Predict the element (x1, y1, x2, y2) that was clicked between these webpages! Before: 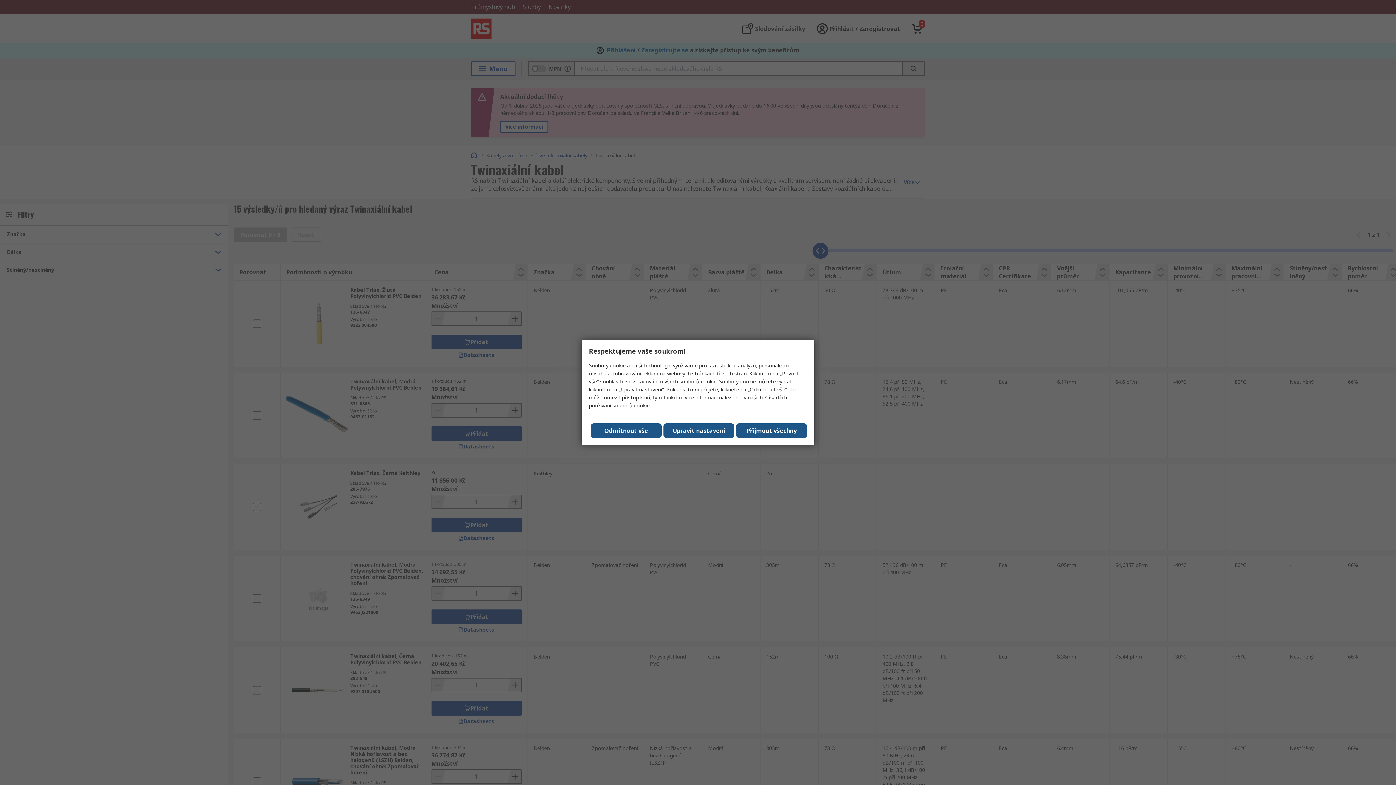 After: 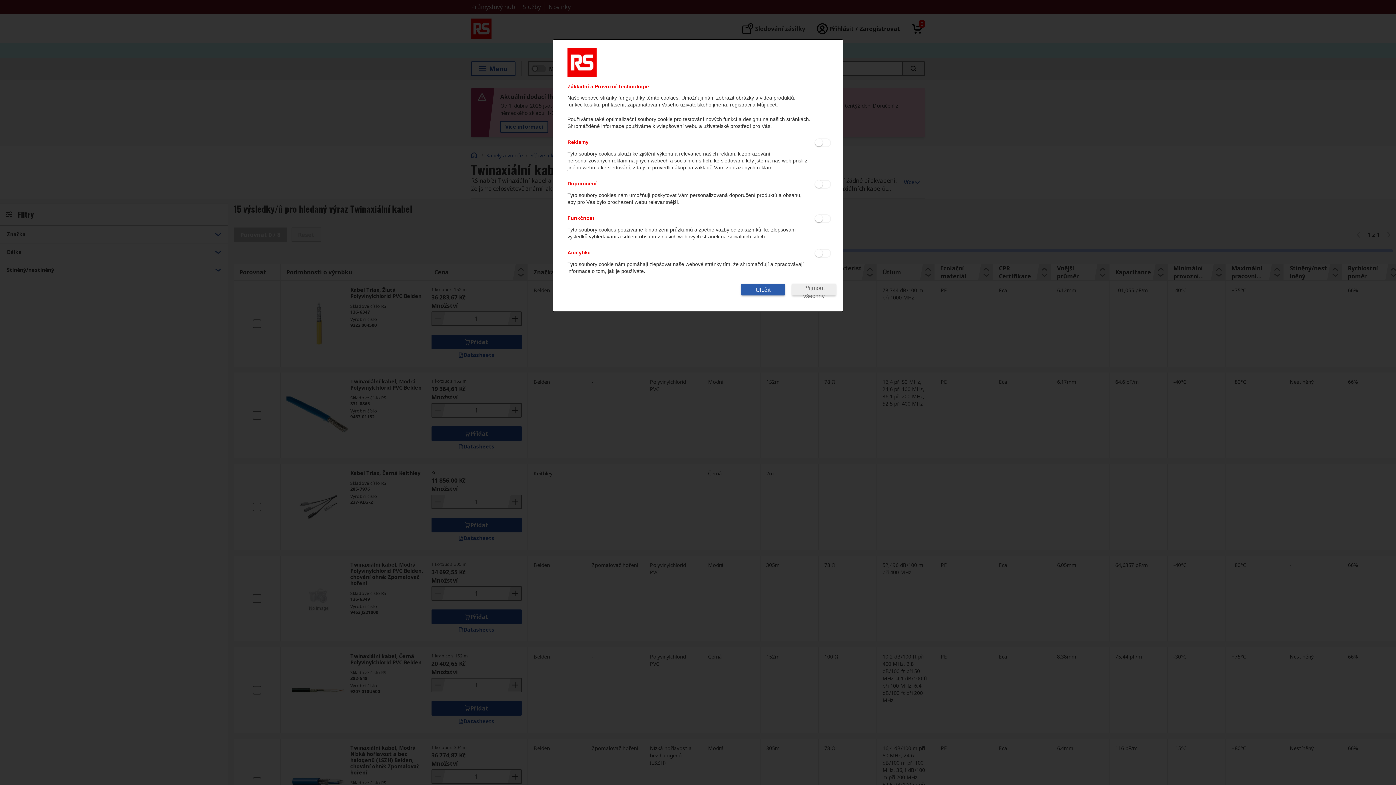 Action: label: Upravit nastavení bbox: (663, 423, 734, 438)